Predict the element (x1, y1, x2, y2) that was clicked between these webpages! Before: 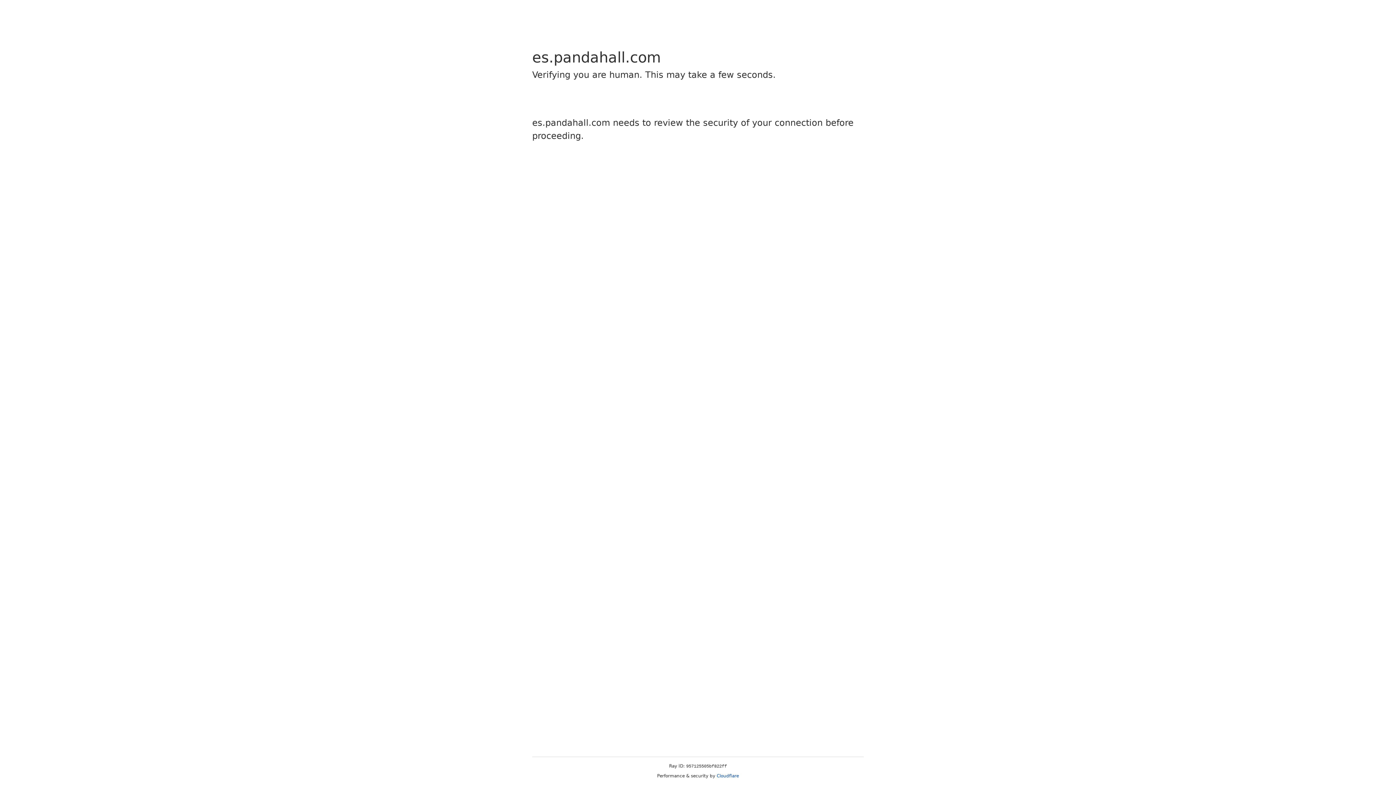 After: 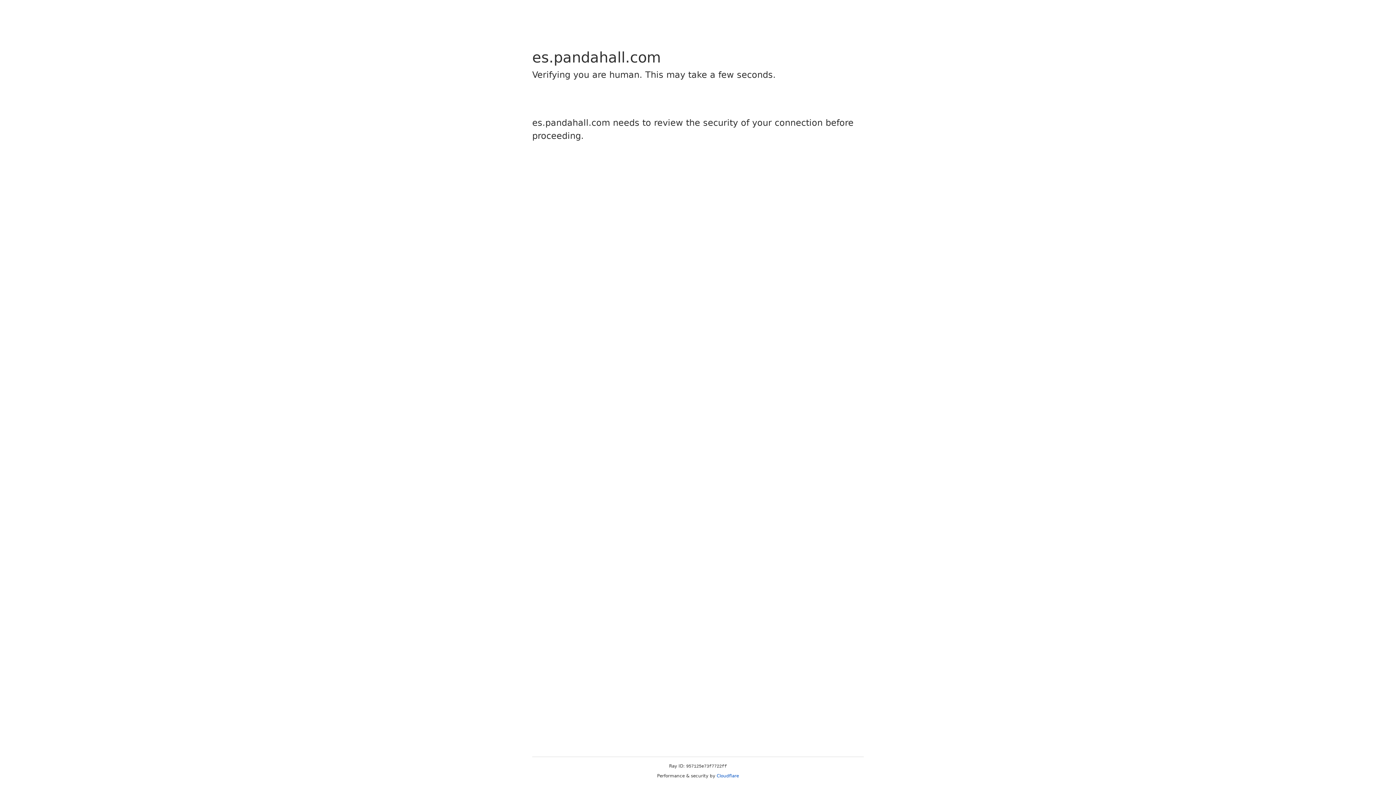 Action: label: Cloudflare bbox: (716, 773, 739, 778)